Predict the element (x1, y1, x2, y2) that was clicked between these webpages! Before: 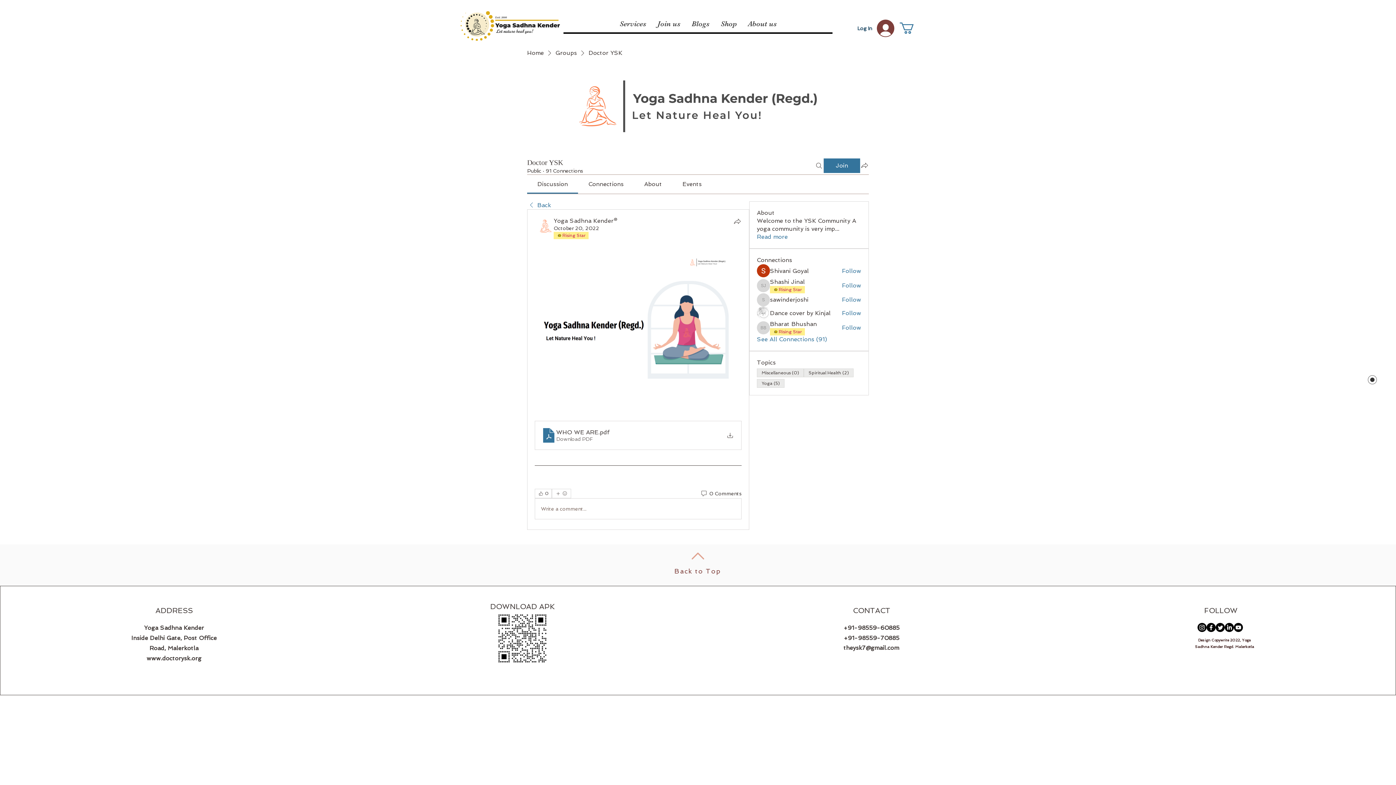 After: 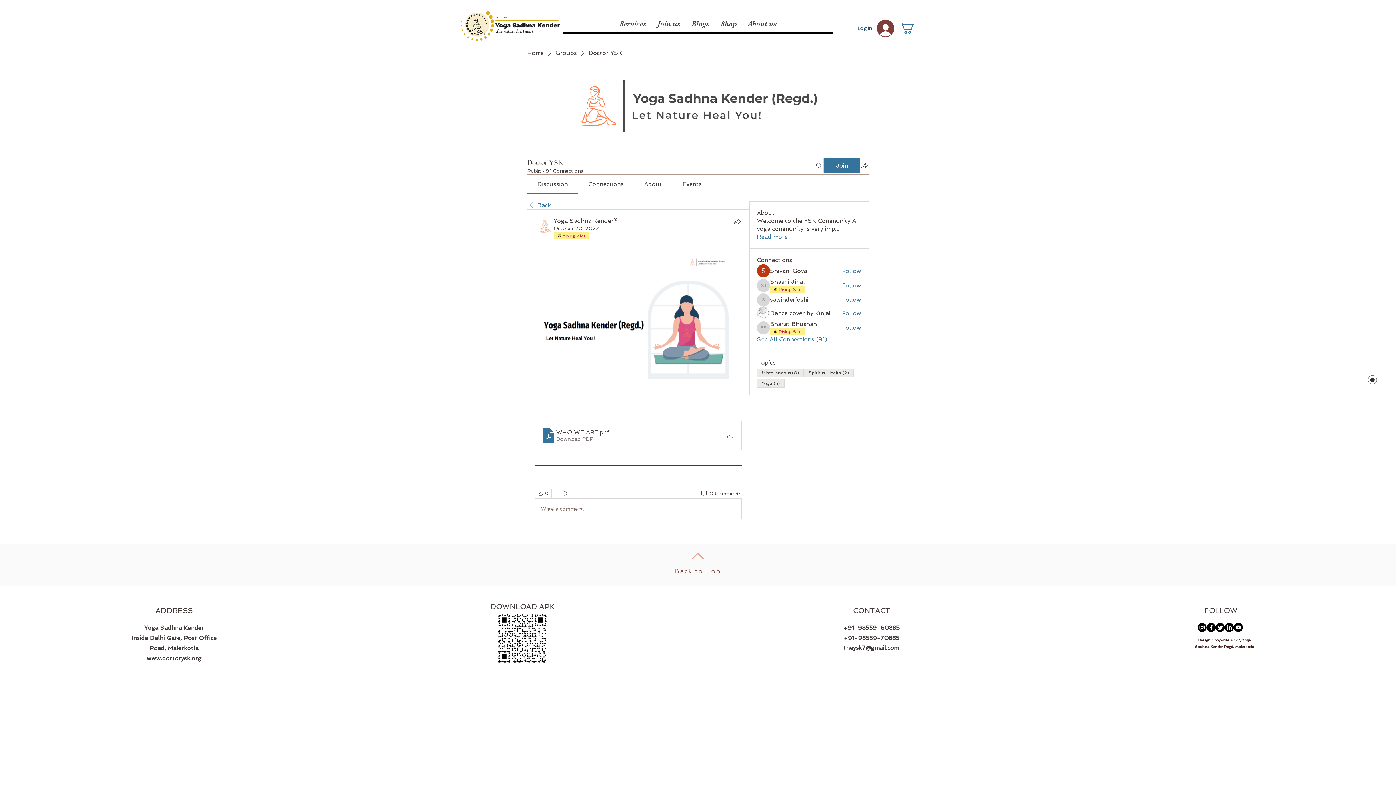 Action: bbox: (700, 490, 741, 497) label: 0 Comments